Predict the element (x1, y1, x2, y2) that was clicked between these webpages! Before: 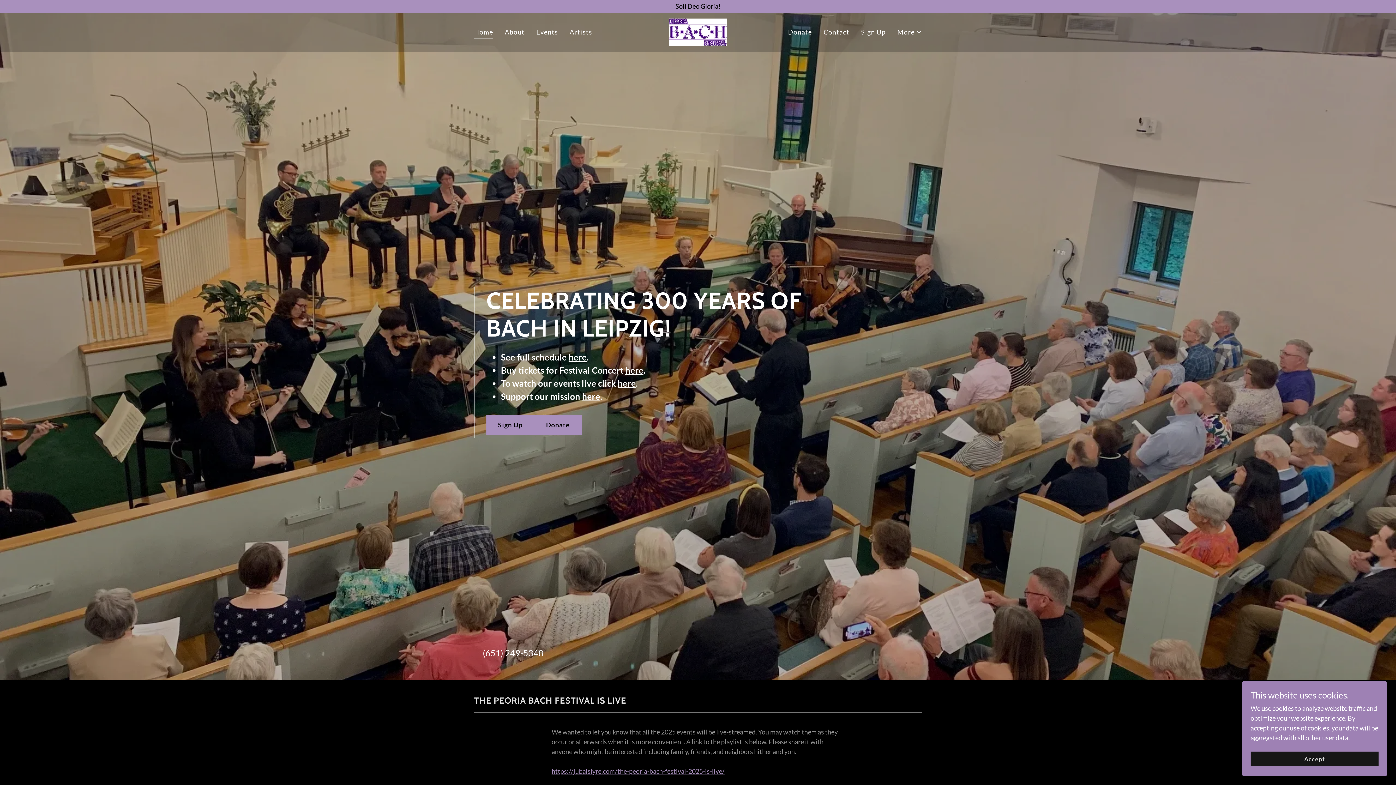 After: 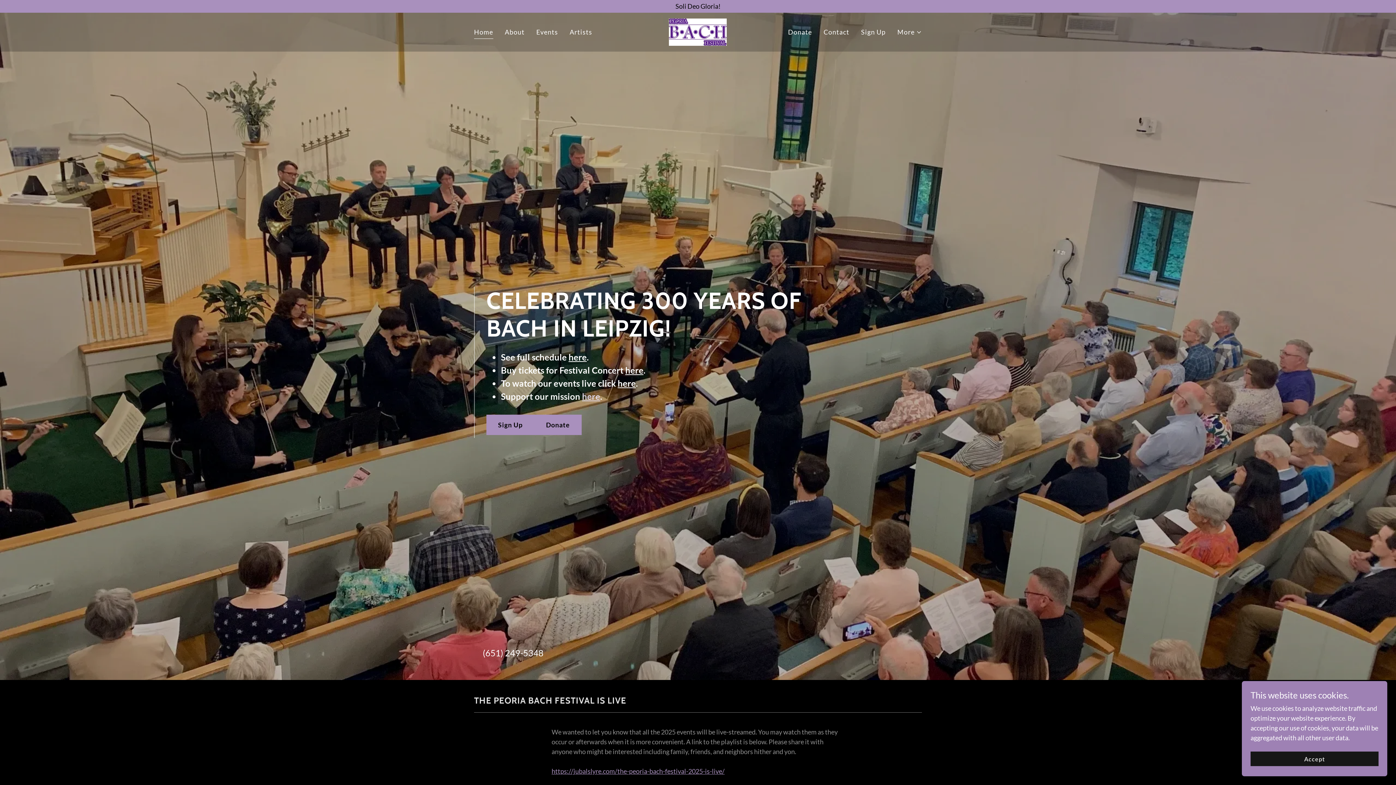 Action: label: here bbox: (582, 391, 600, 401)